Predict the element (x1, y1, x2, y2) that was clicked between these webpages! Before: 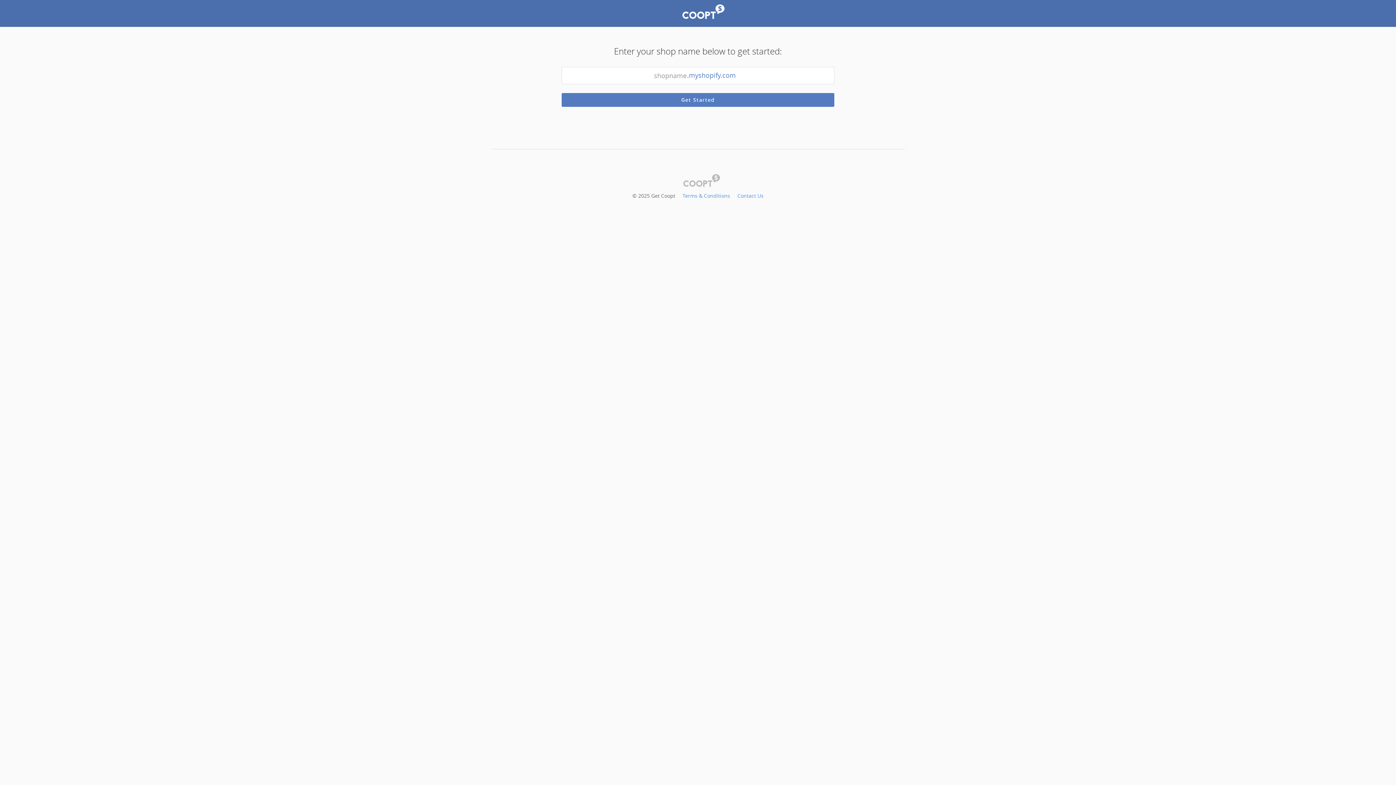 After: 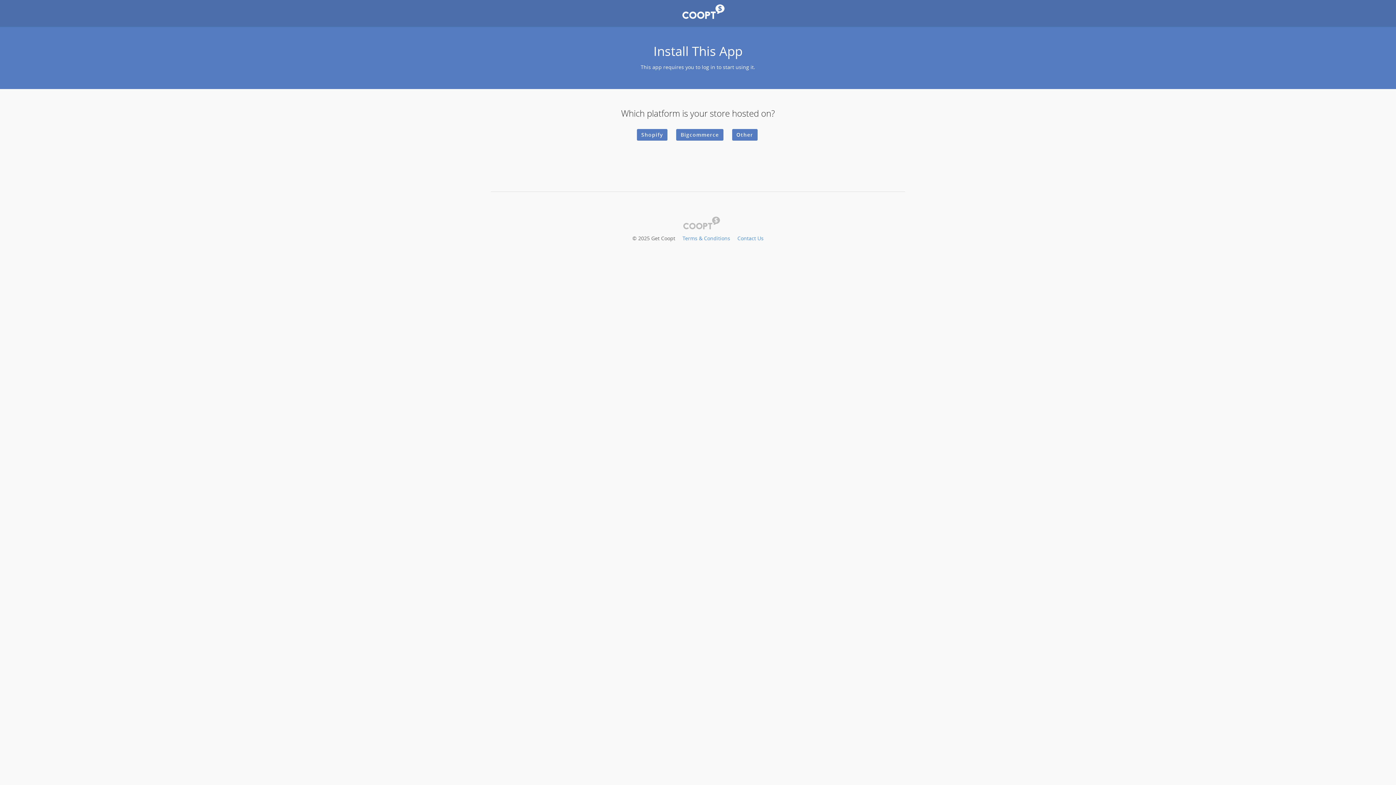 Action: bbox: (485, 4, 900, 22)